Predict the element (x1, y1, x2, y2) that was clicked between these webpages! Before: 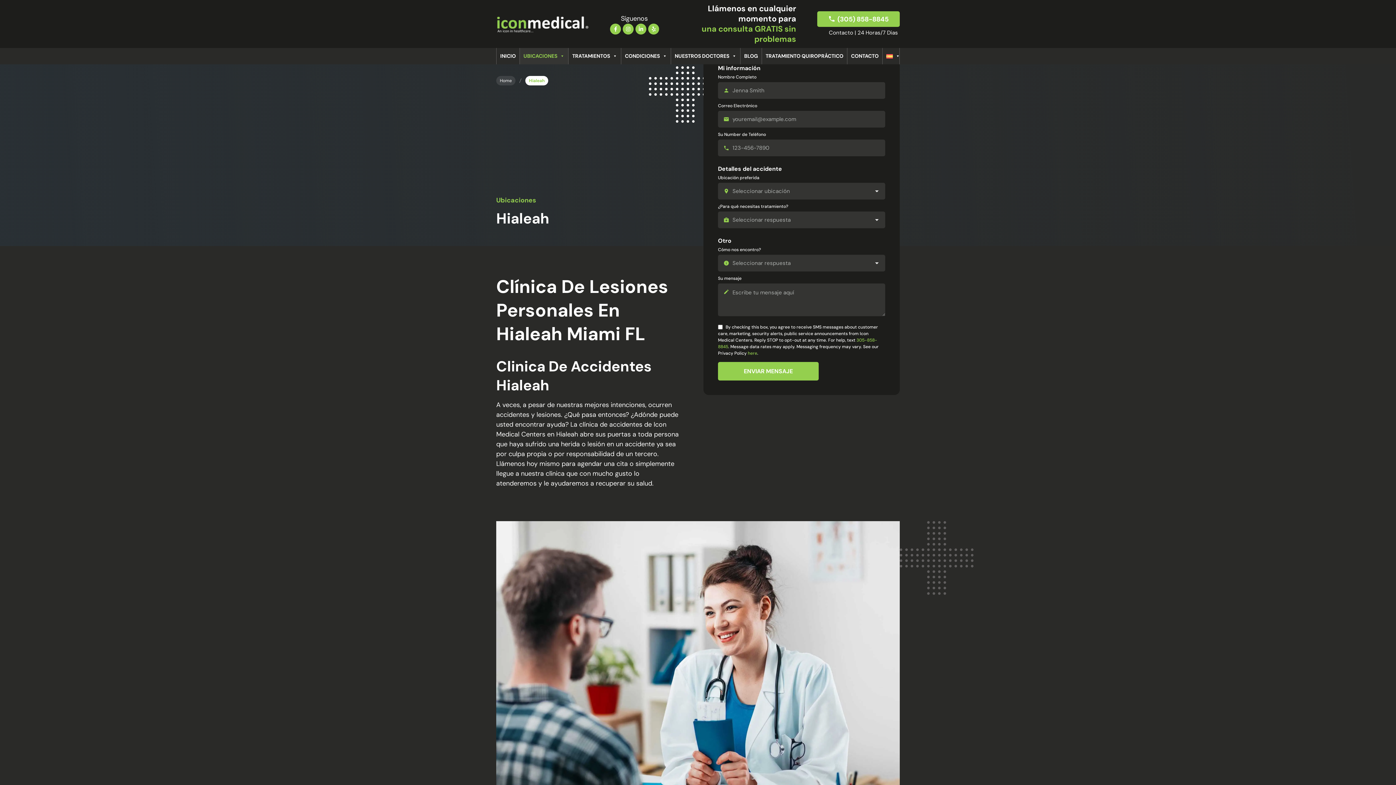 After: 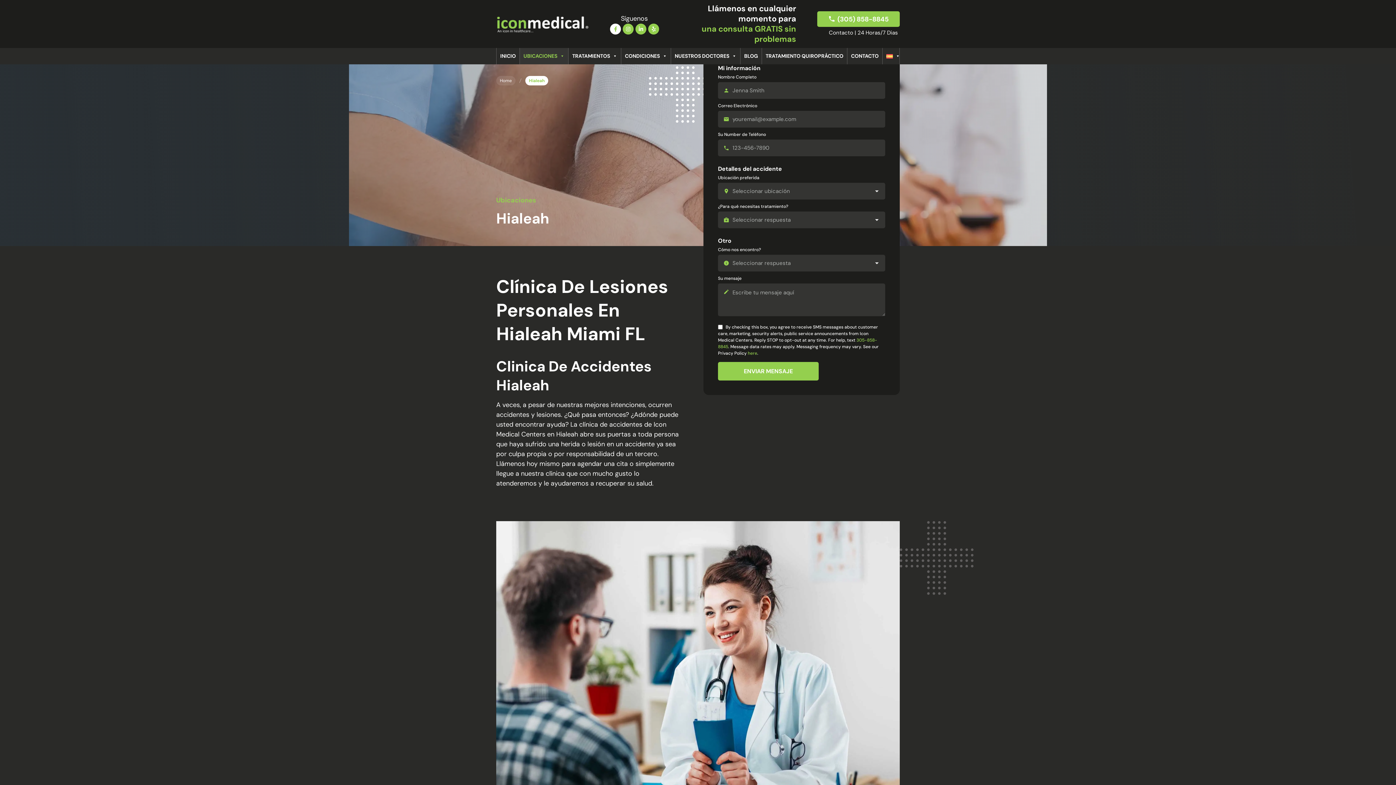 Action: bbox: (610, 24, 620, 32)